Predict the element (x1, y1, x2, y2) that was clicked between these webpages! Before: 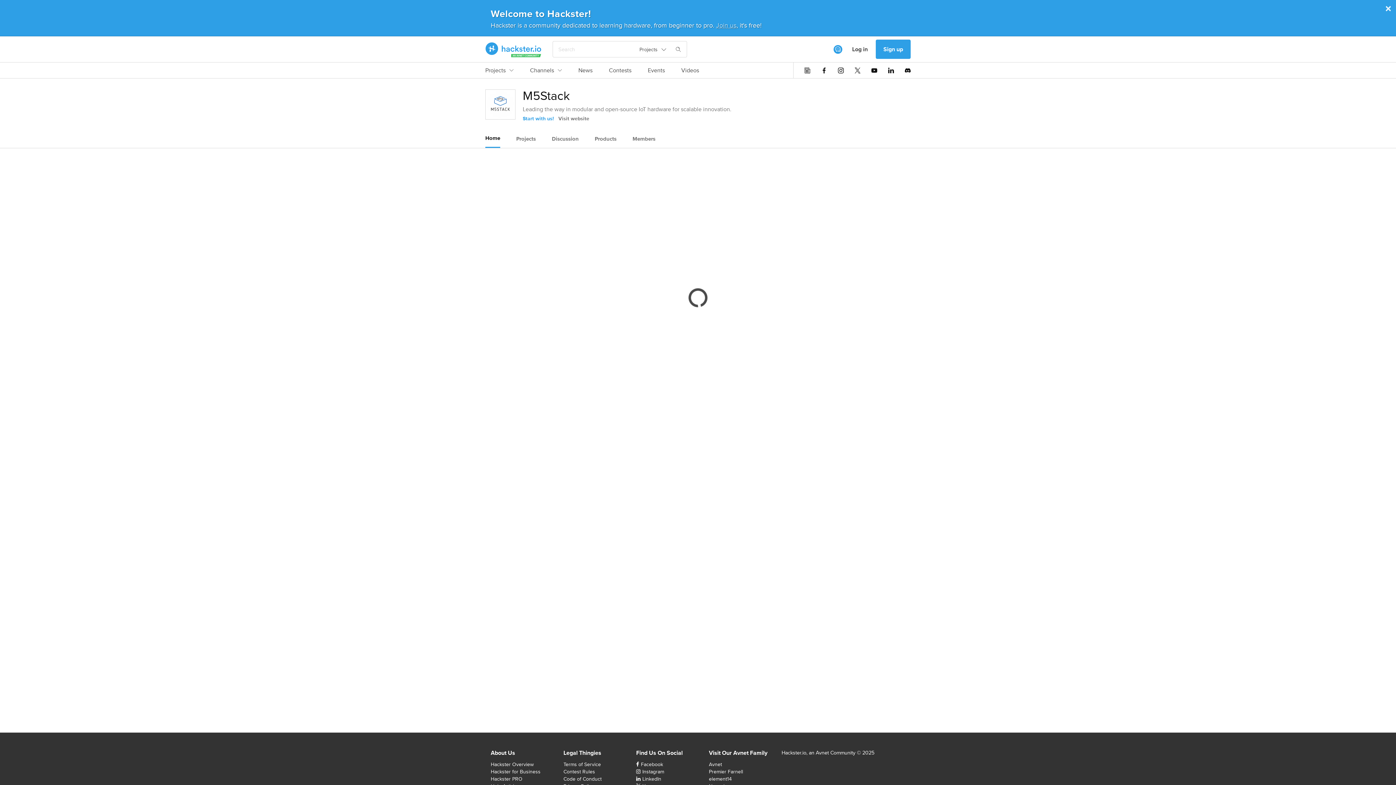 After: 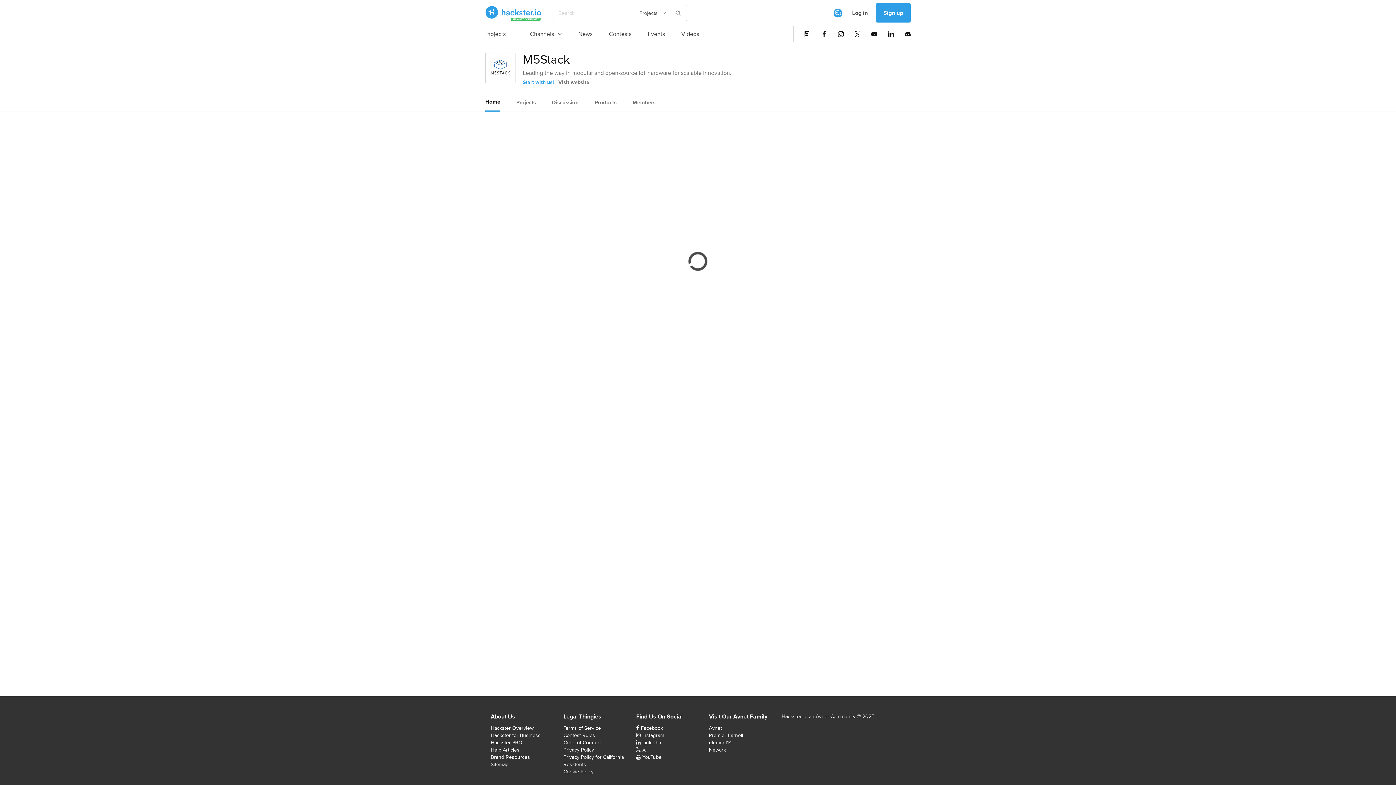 Action: label: × bbox: (1385, 2, 1392, 14)